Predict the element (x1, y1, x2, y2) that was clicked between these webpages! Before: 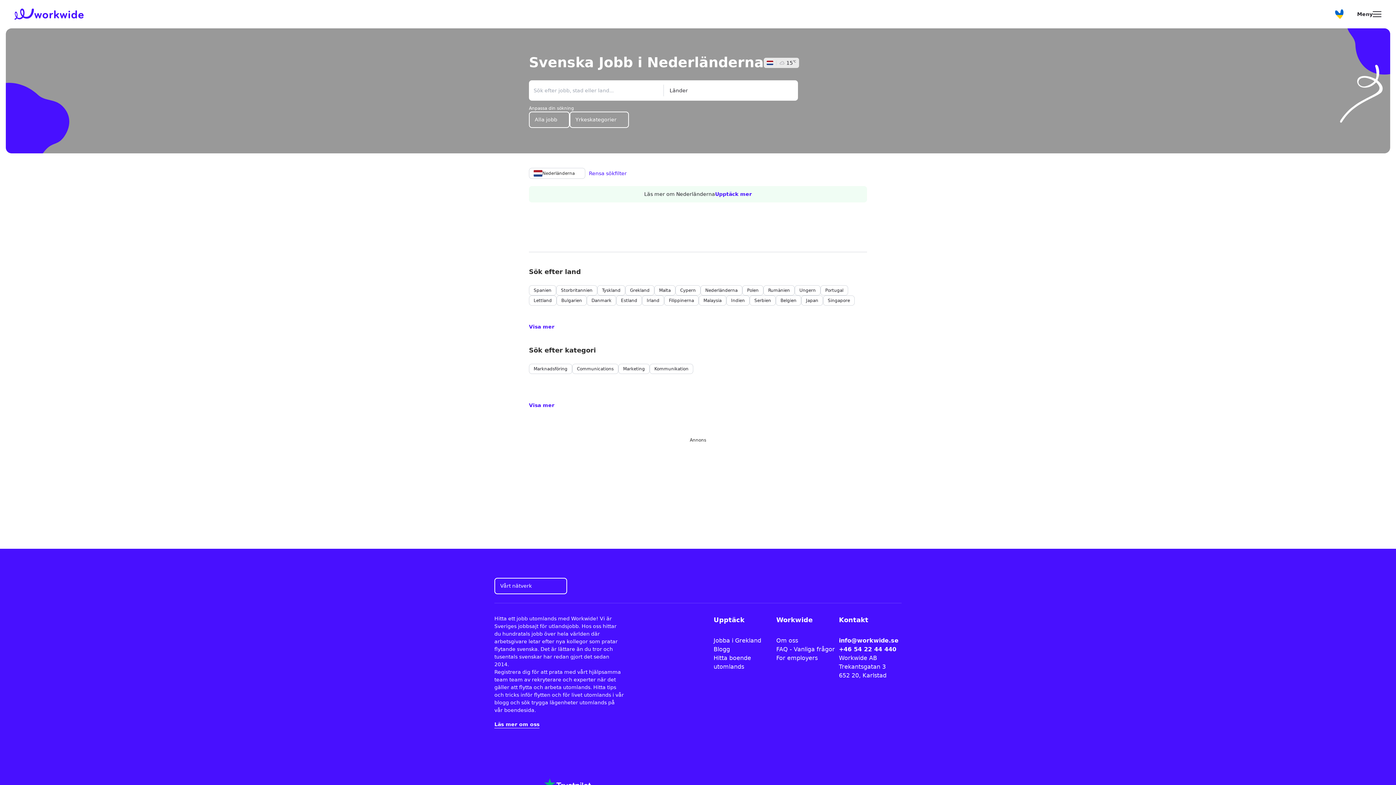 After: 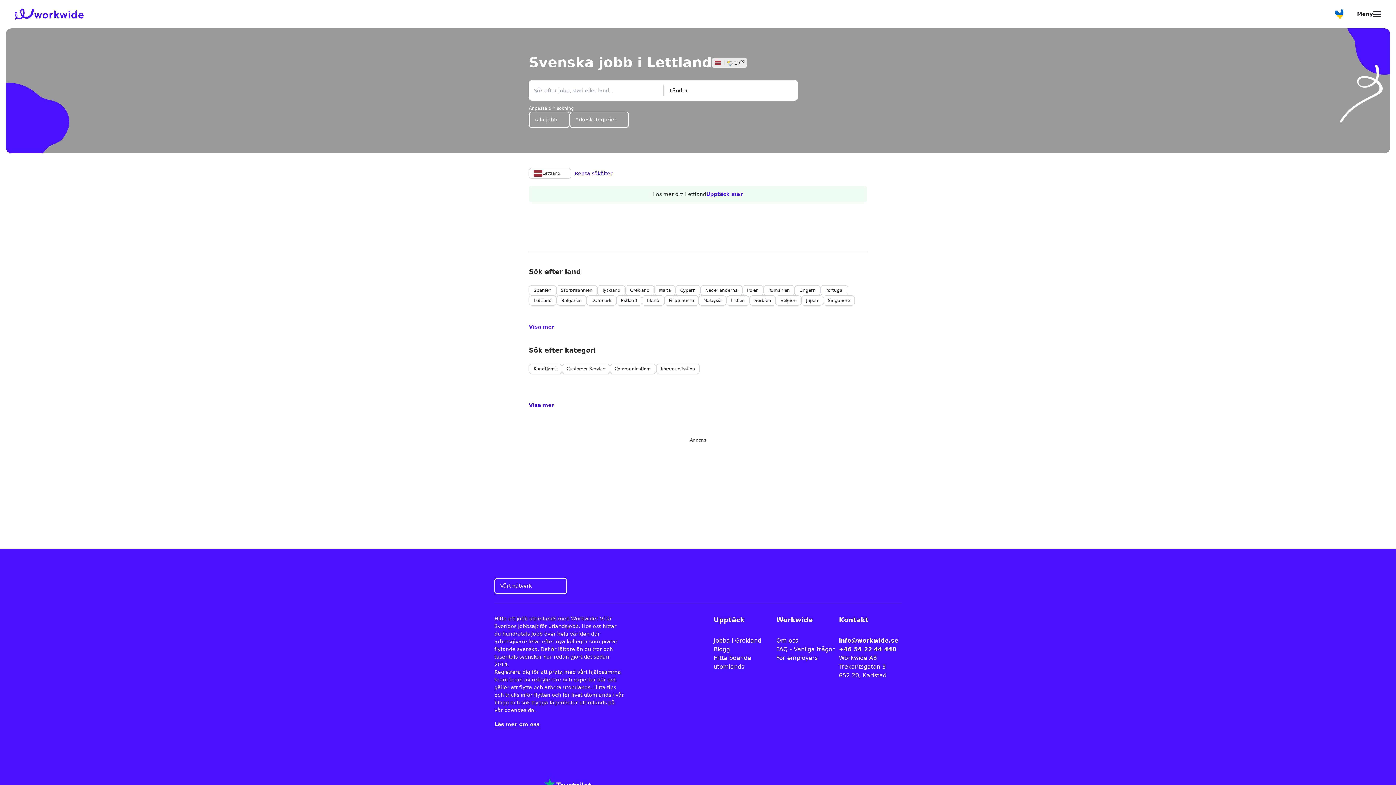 Action: bbox: (533, 297, 552, 304) label: Lettland